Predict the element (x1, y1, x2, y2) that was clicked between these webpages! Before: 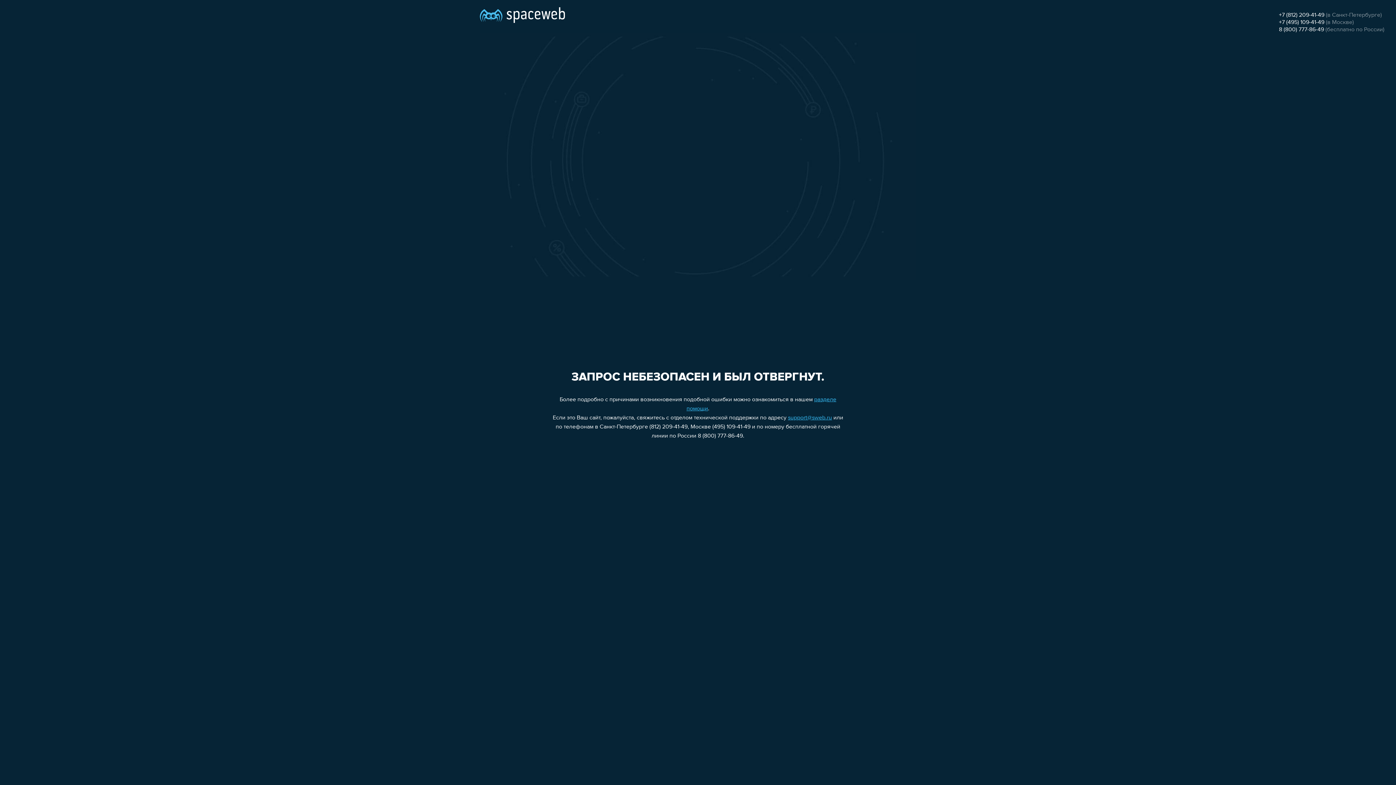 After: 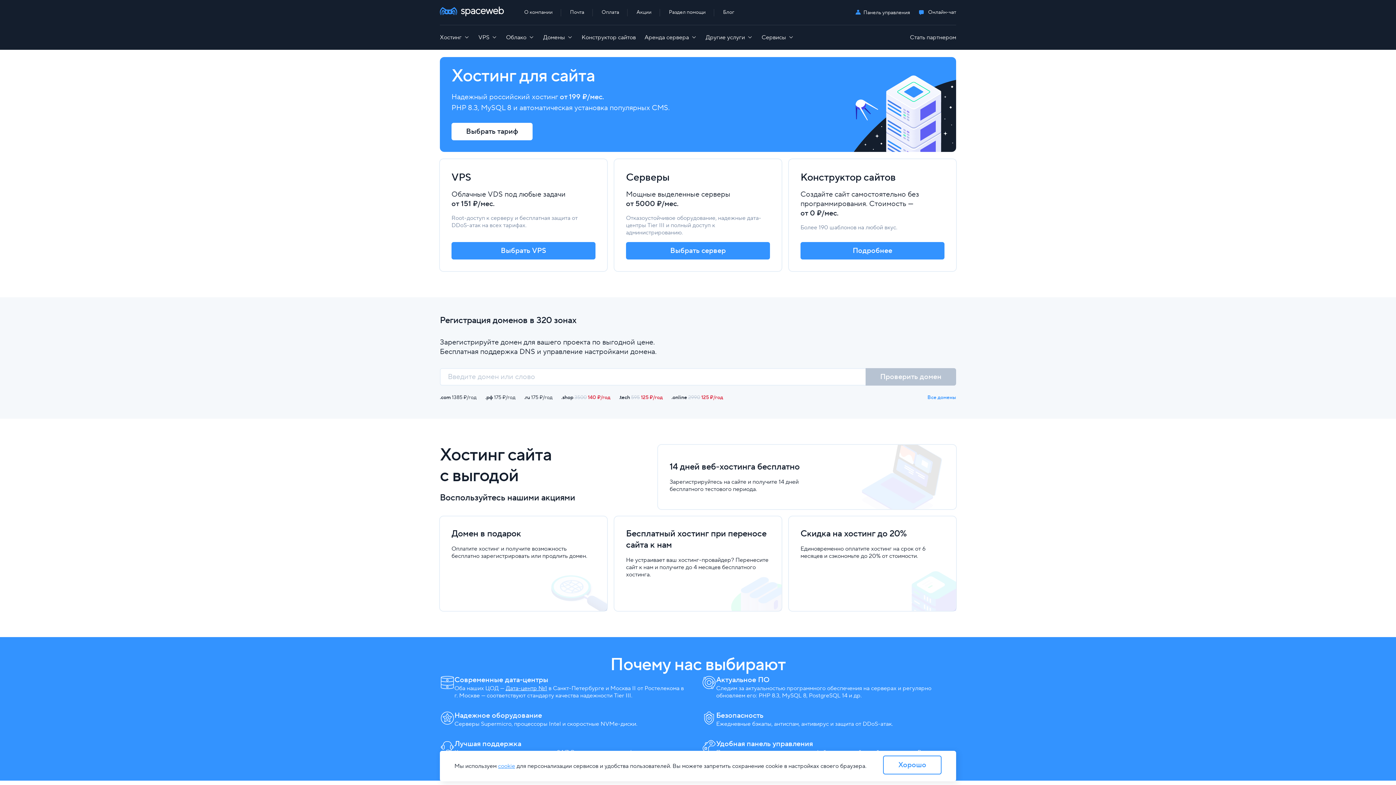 Action: bbox: (480, 0, 565, 25)